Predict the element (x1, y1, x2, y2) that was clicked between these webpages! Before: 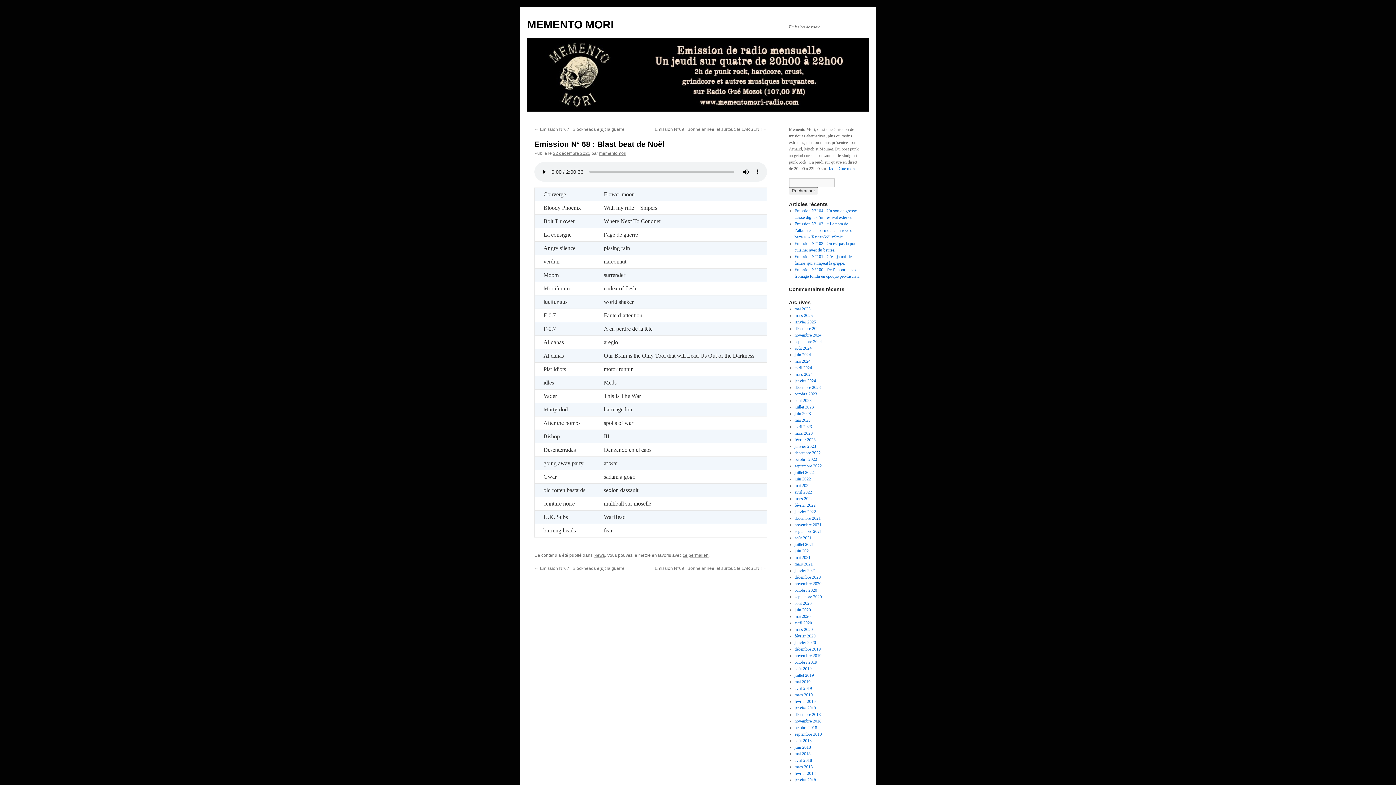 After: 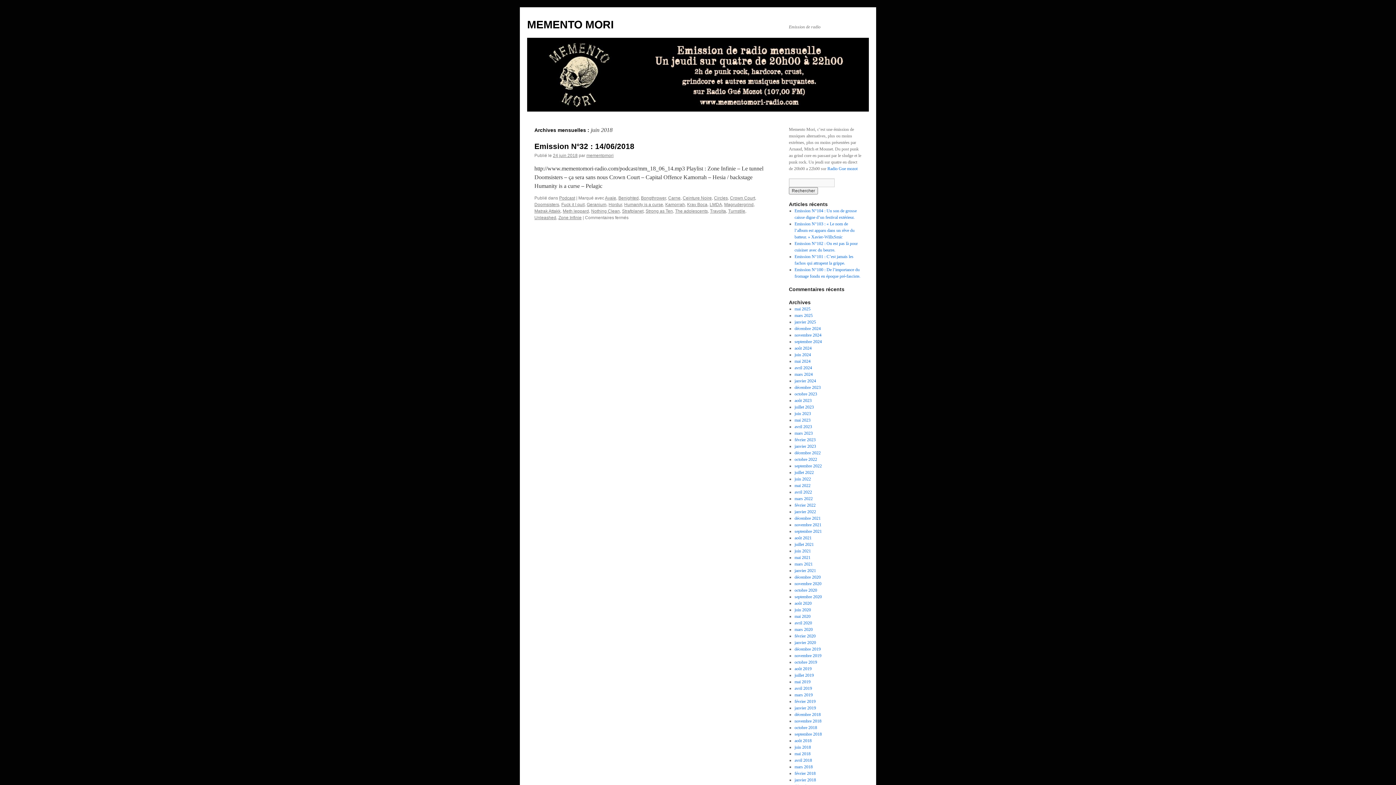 Action: label: juin 2018 bbox: (794, 745, 811, 750)